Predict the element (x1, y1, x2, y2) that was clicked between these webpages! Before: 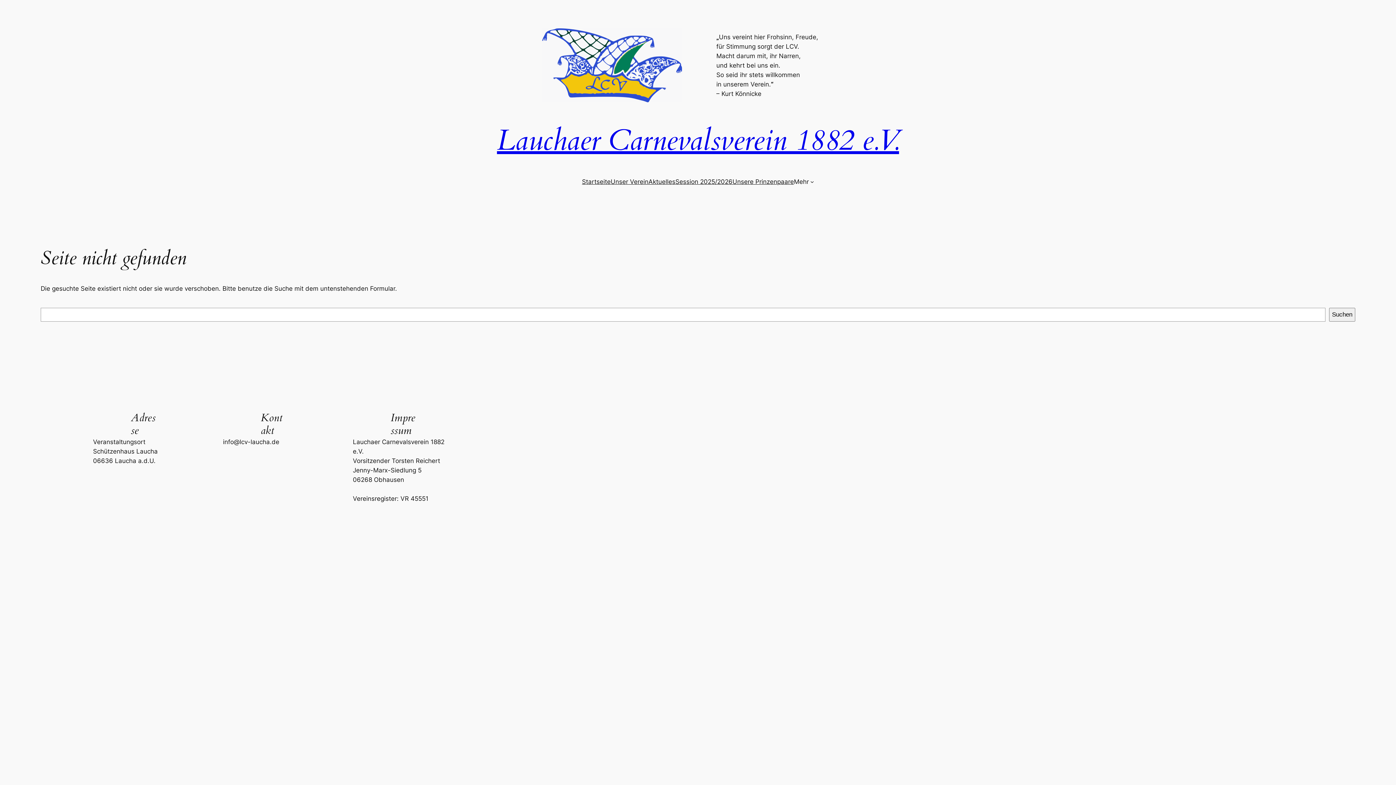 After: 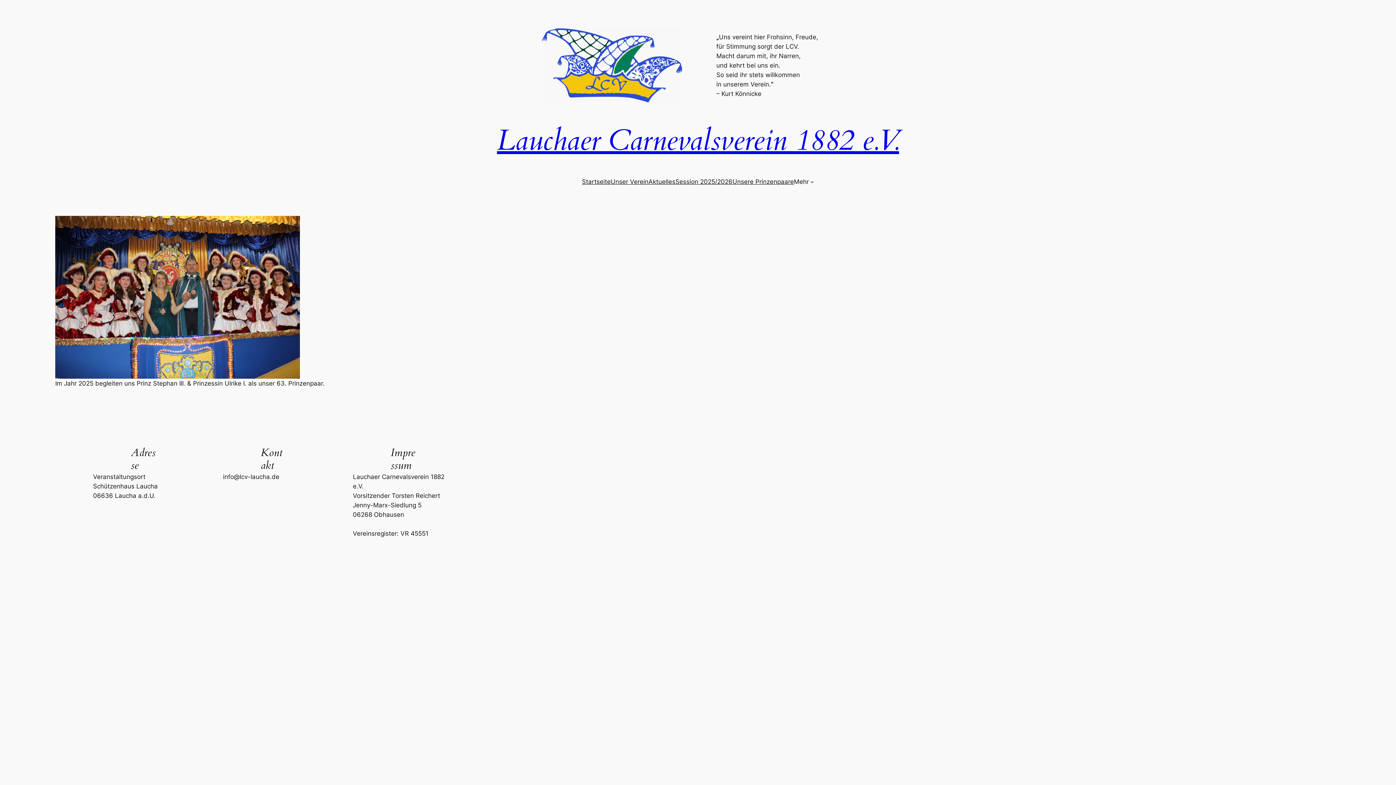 Action: bbox: (541, 28, 682, 102)